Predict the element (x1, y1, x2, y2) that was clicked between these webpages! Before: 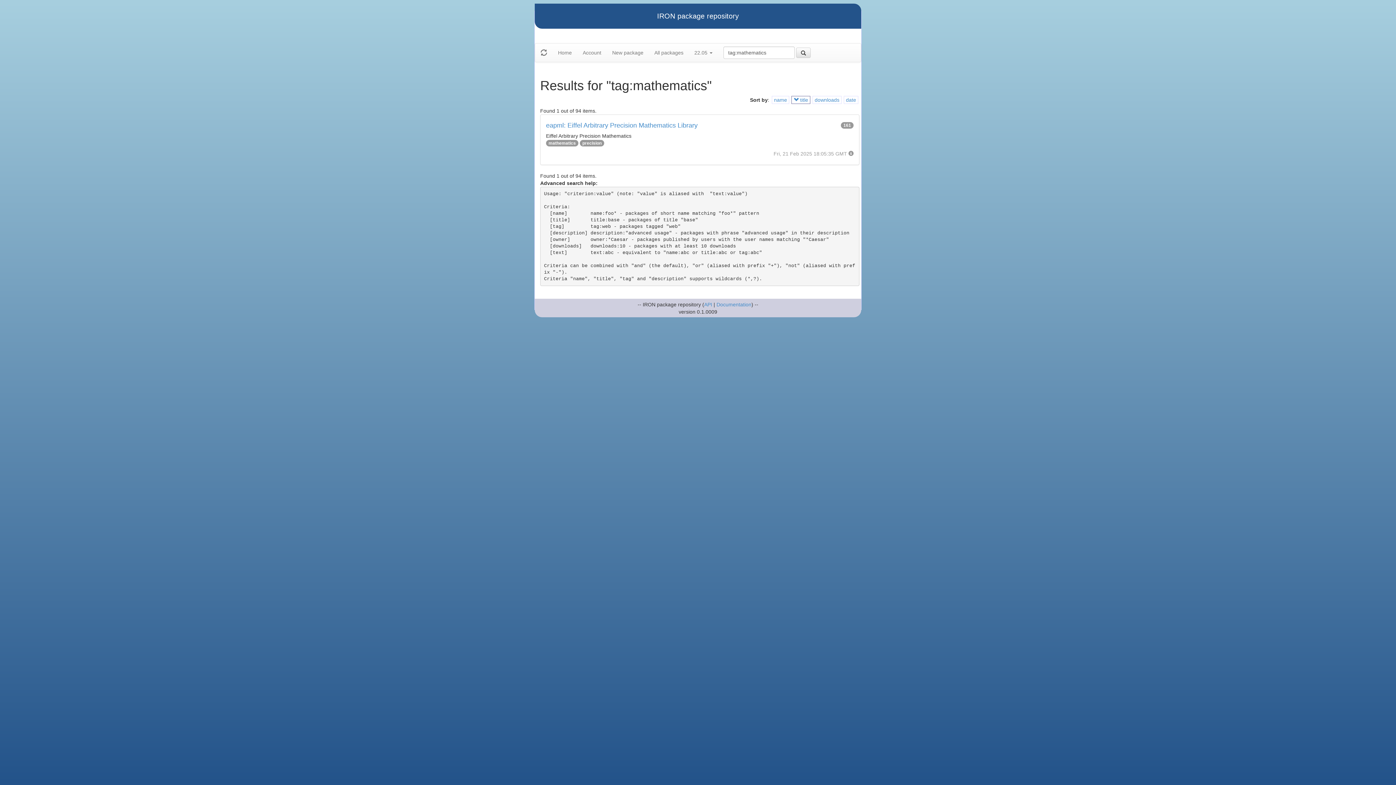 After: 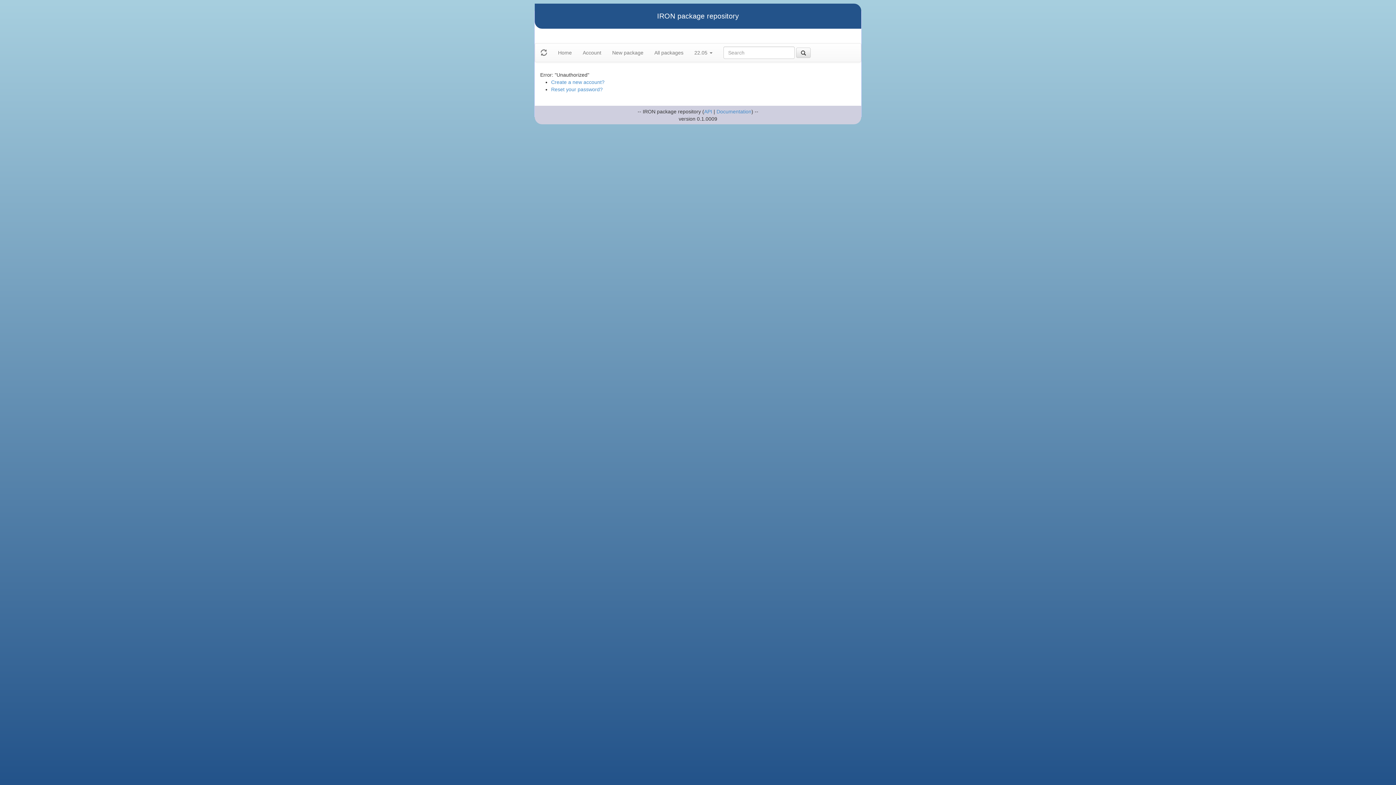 Action: label: New package bbox: (606, 43, 649, 61)